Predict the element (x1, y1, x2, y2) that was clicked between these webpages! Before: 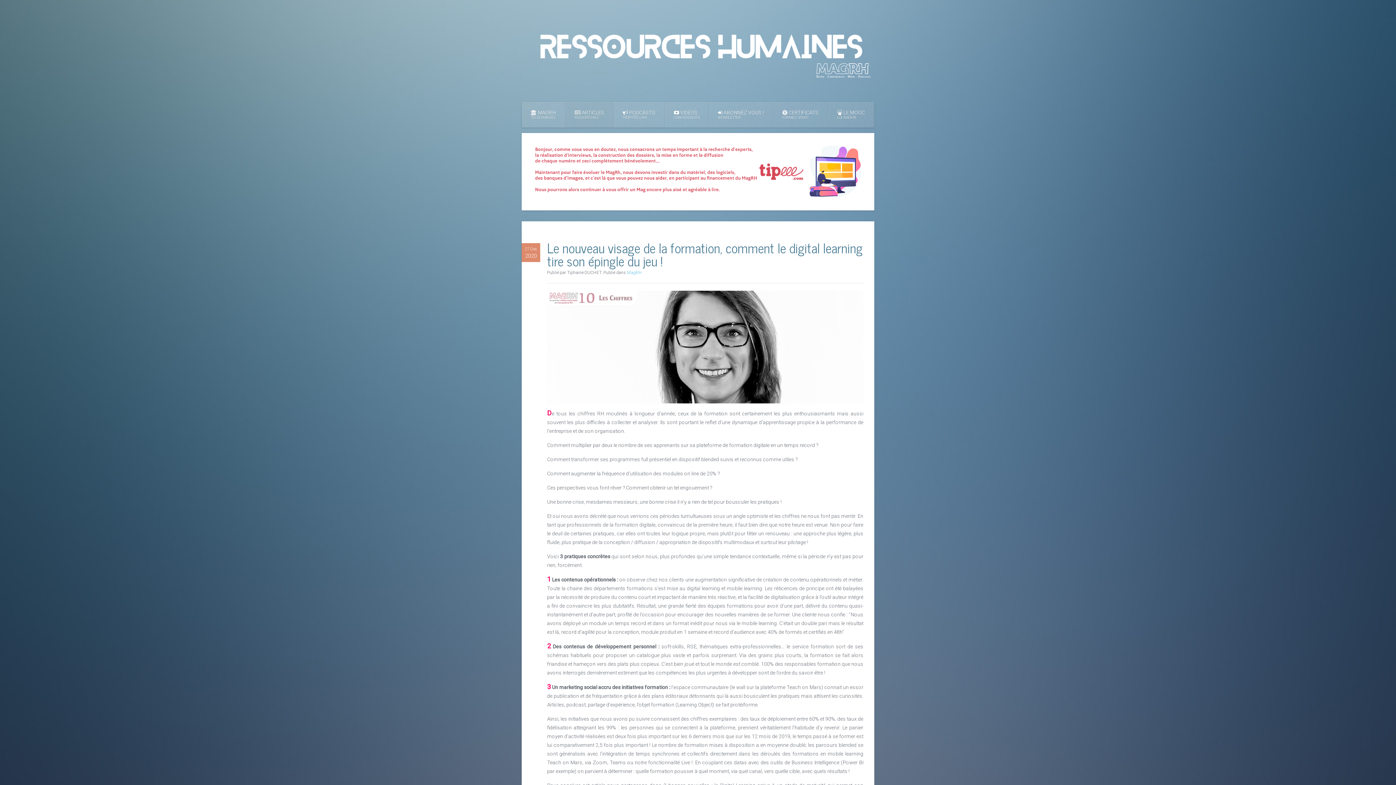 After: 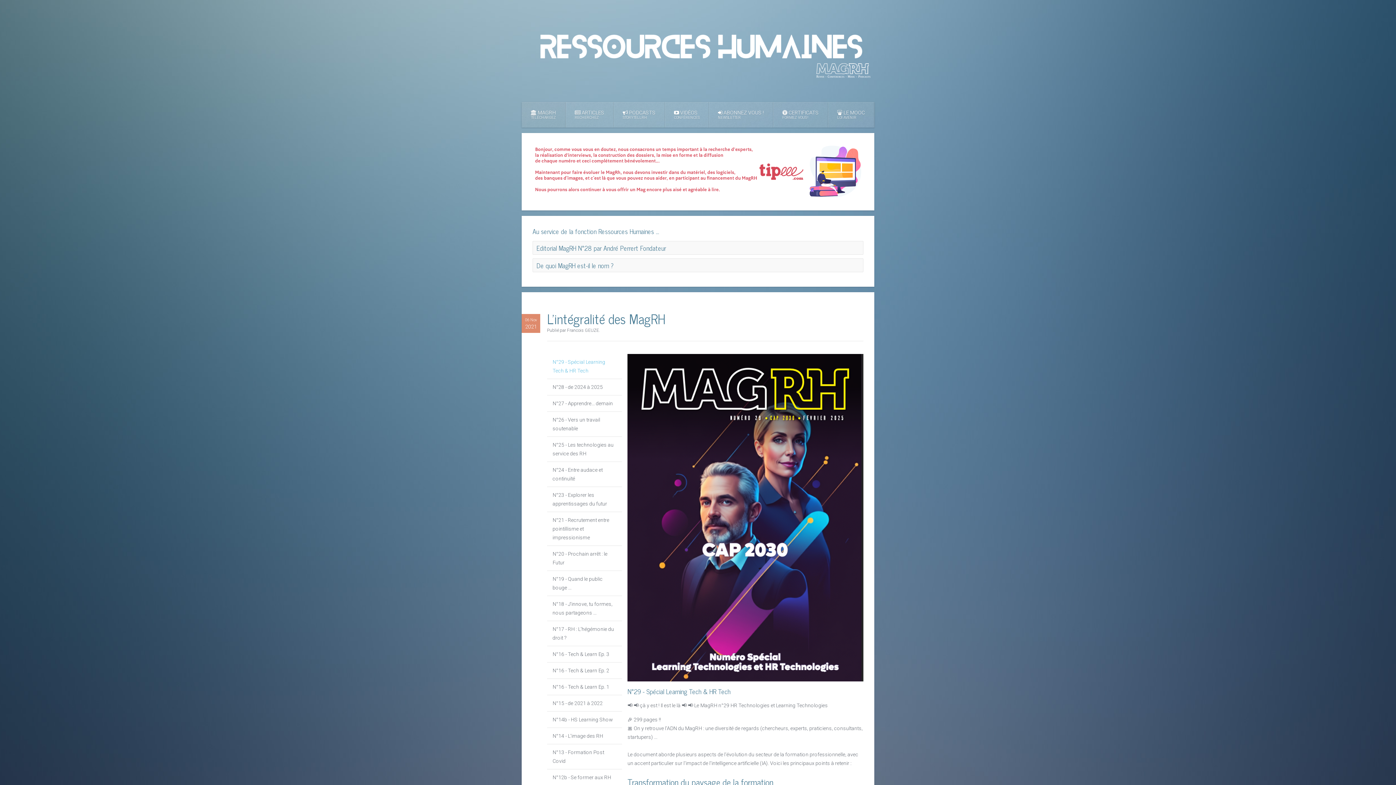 Action: label:  
 bbox: (521, 14, 874, 82)